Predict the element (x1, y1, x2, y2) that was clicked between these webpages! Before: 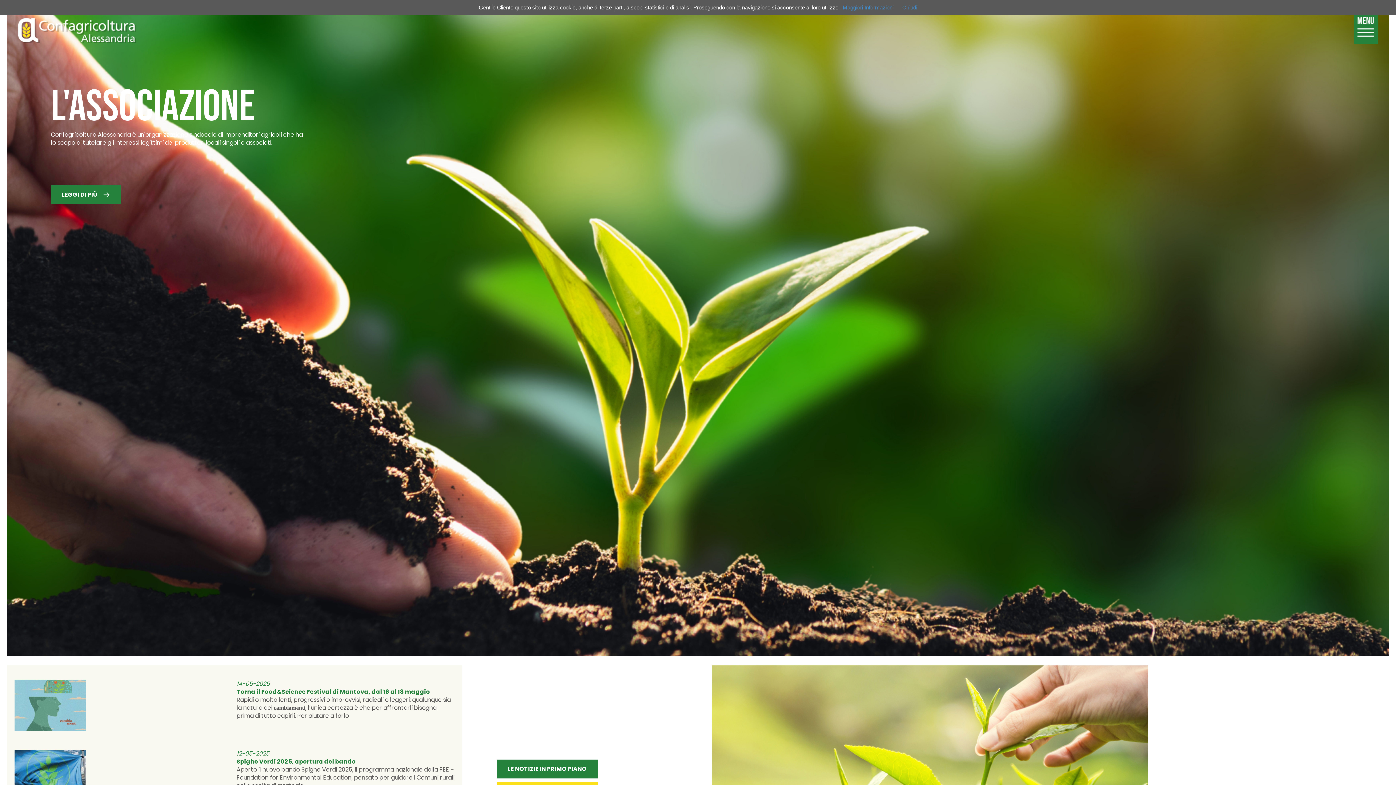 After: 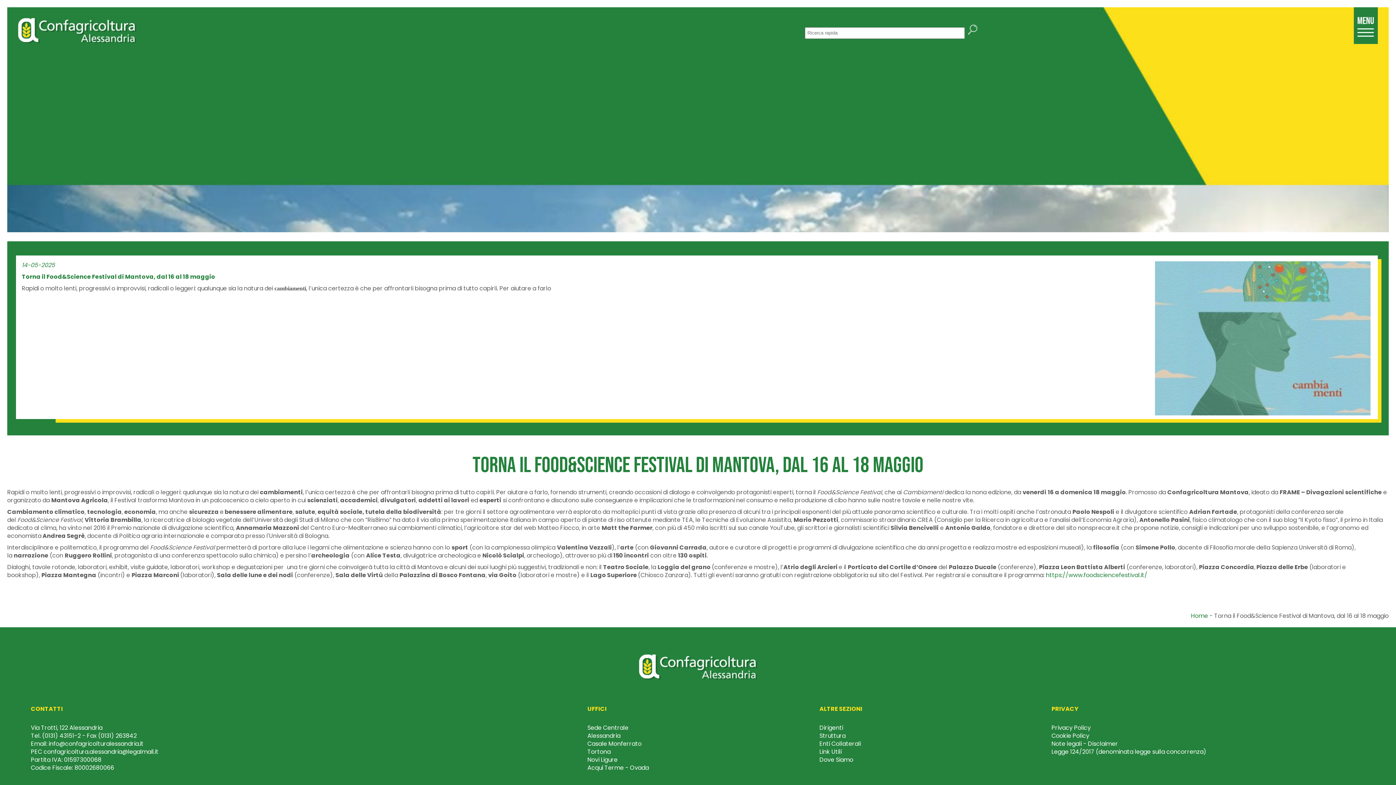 Action: bbox: (14, 680, 455, 731) label: 14-05-2025
Torna il Food&Science Festival di Mantova, dal 16 al 18 maggio

Rapidi o molto lenti, progressivi o improvvisi, radicali o leggeri: qualunque sia la natura dei cambiamenti, l’unica certezza è che per affrontarli bisogna prima di tutto capirli. Per aiutare a farlo